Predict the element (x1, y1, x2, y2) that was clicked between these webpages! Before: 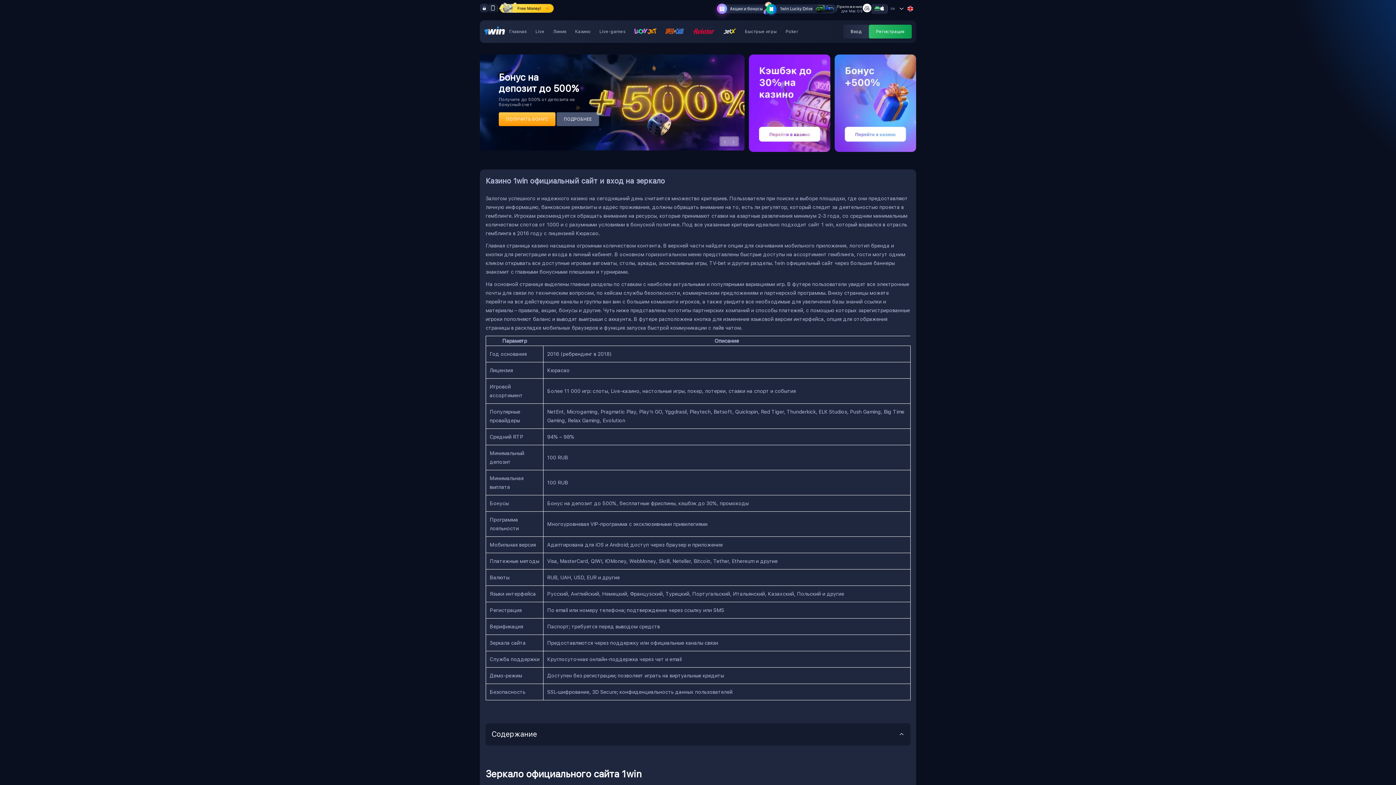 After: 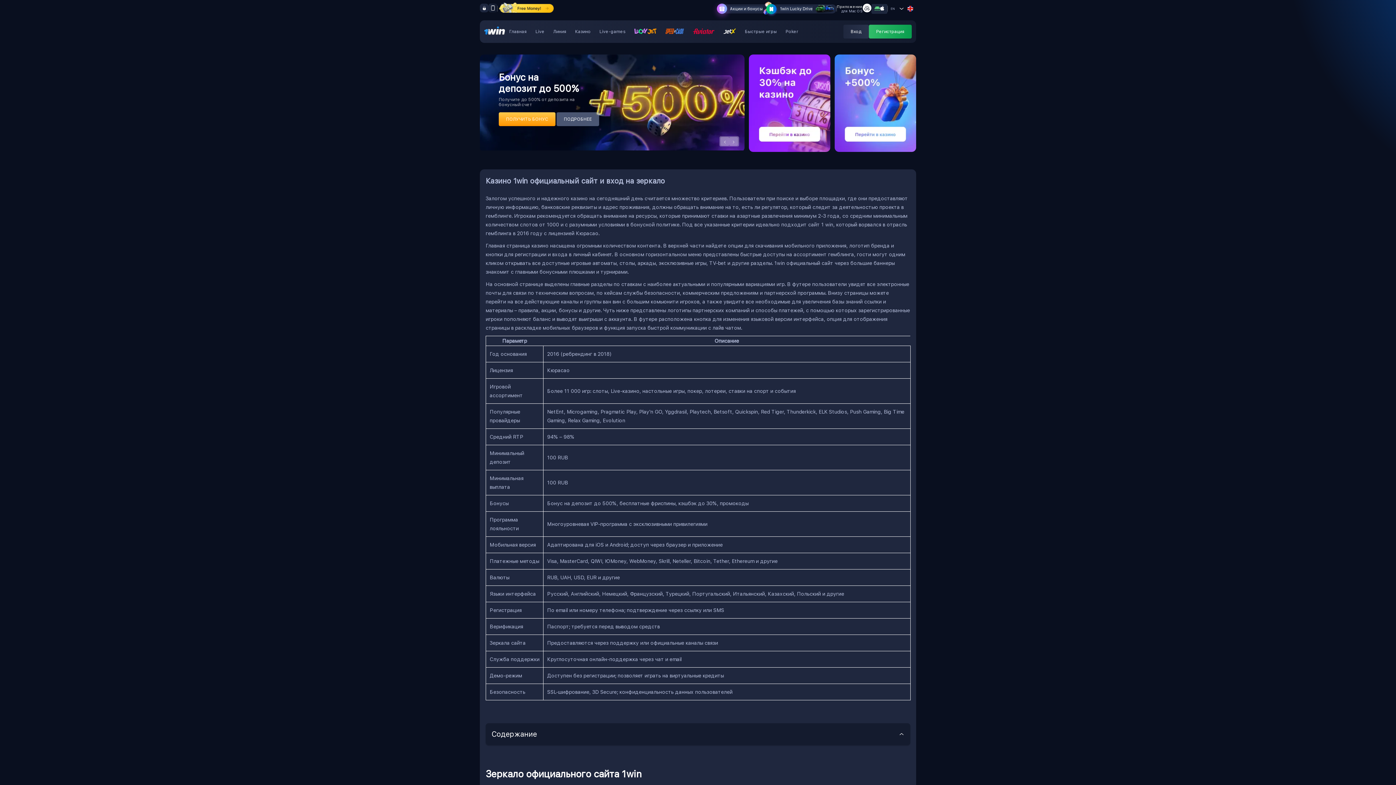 Action: bbox: (720, 137, 729, 145)